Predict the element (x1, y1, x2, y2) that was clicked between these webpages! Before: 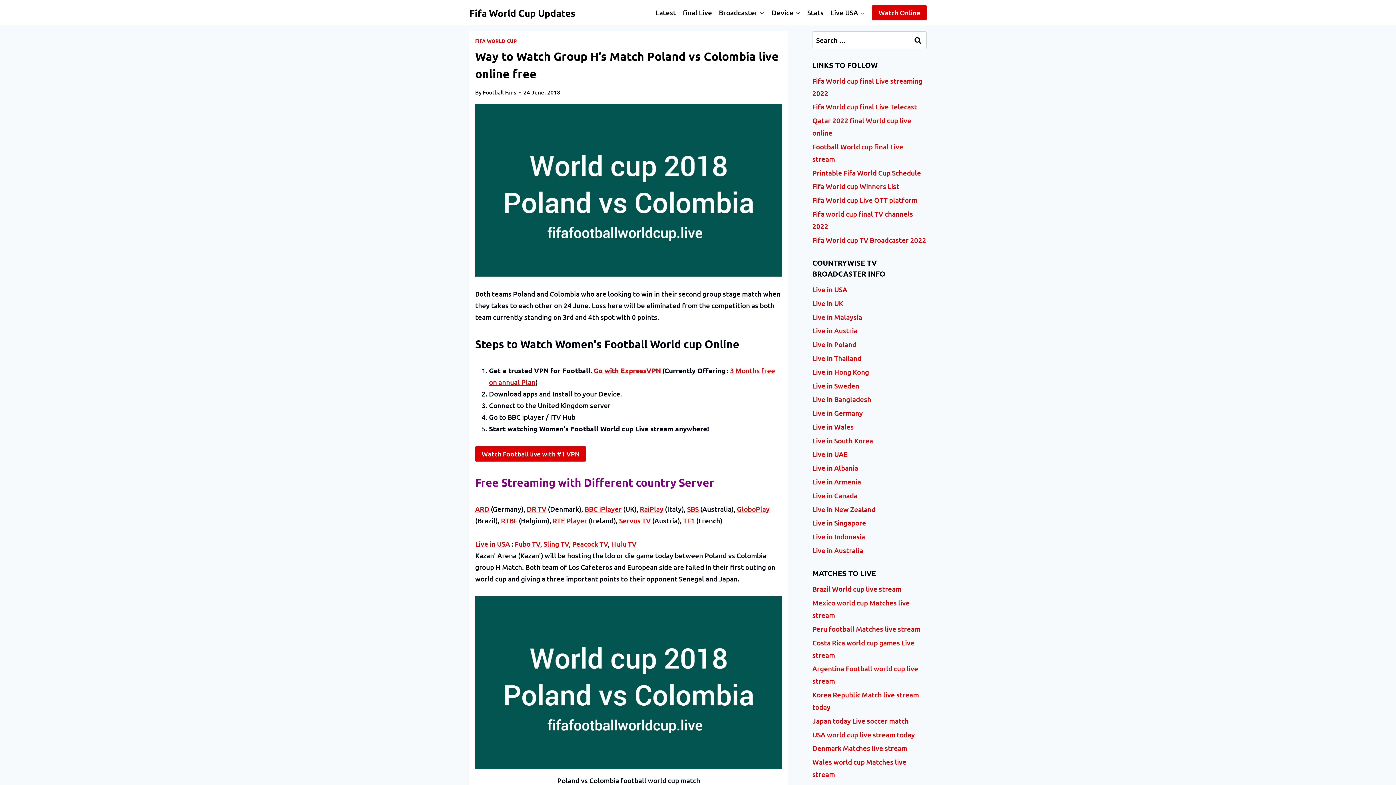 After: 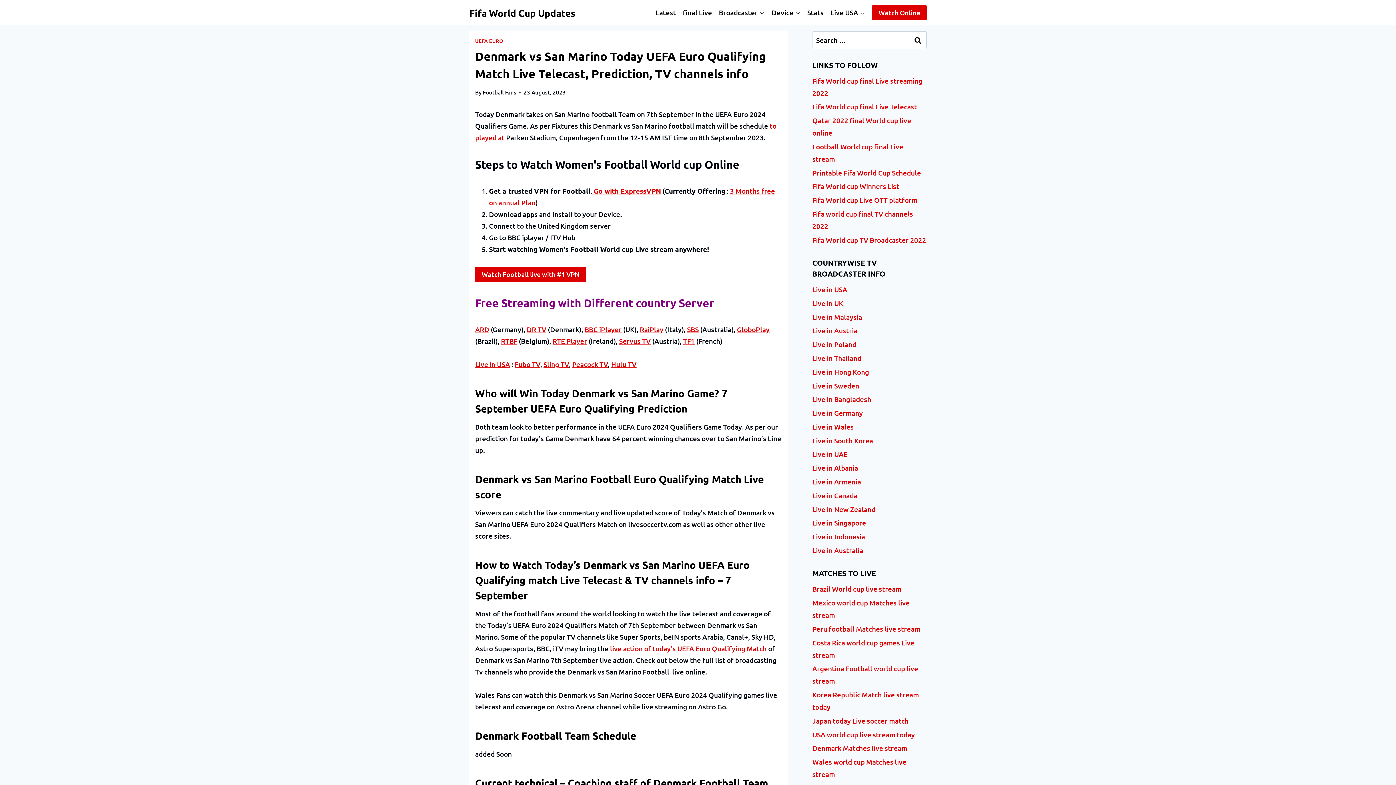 Action: label: Denmark Matches live stream bbox: (812, 742, 926, 755)